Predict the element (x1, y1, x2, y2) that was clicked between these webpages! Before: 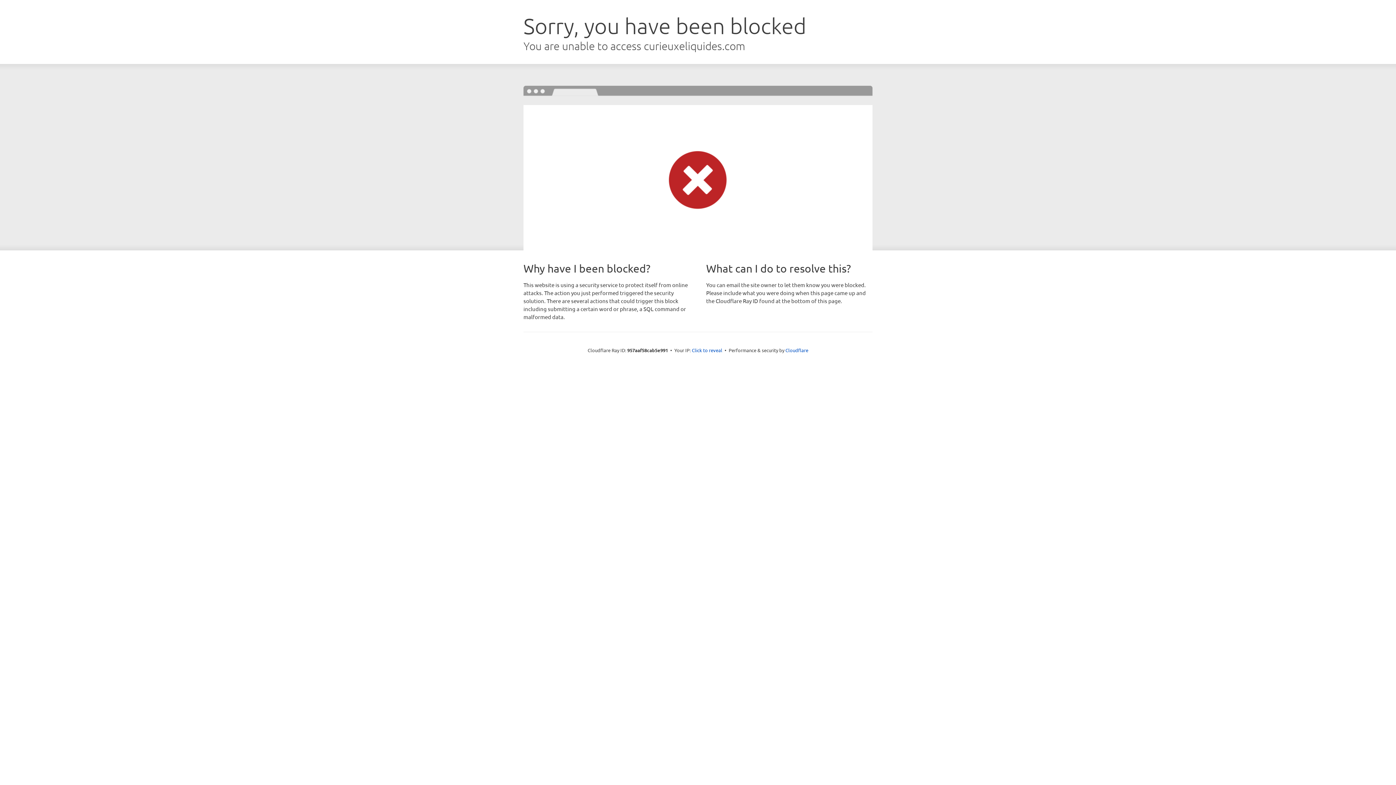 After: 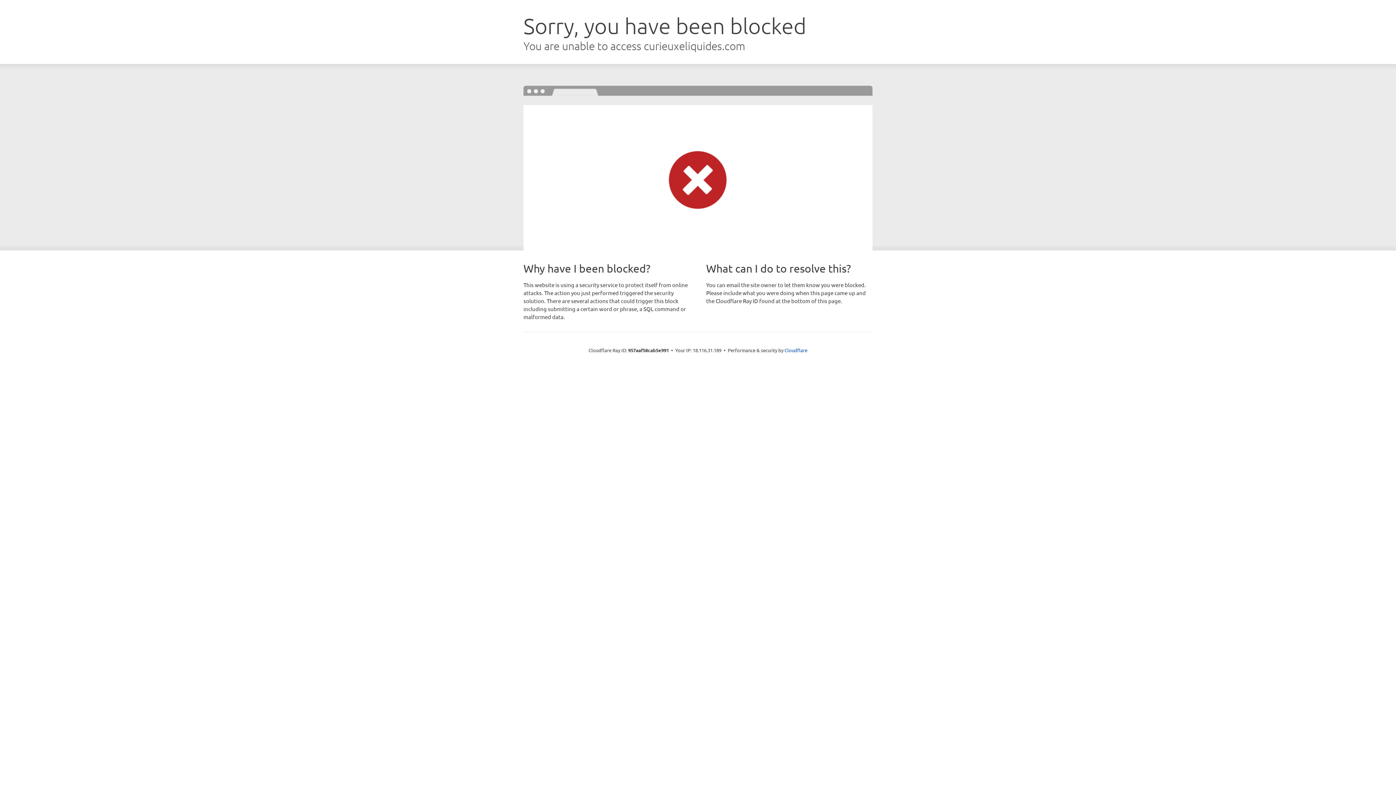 Action: label: Click to reveal bbox: (692, 346, 722, 353)